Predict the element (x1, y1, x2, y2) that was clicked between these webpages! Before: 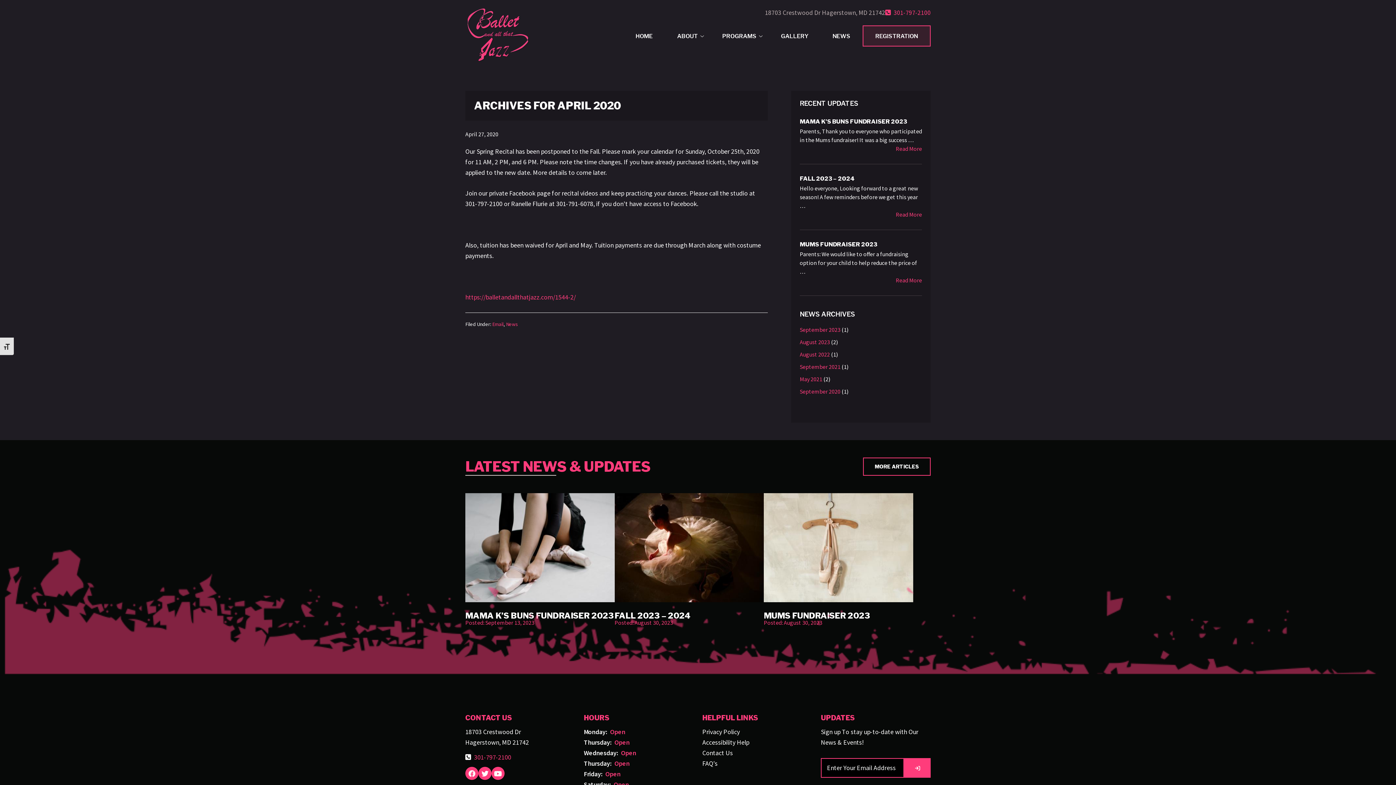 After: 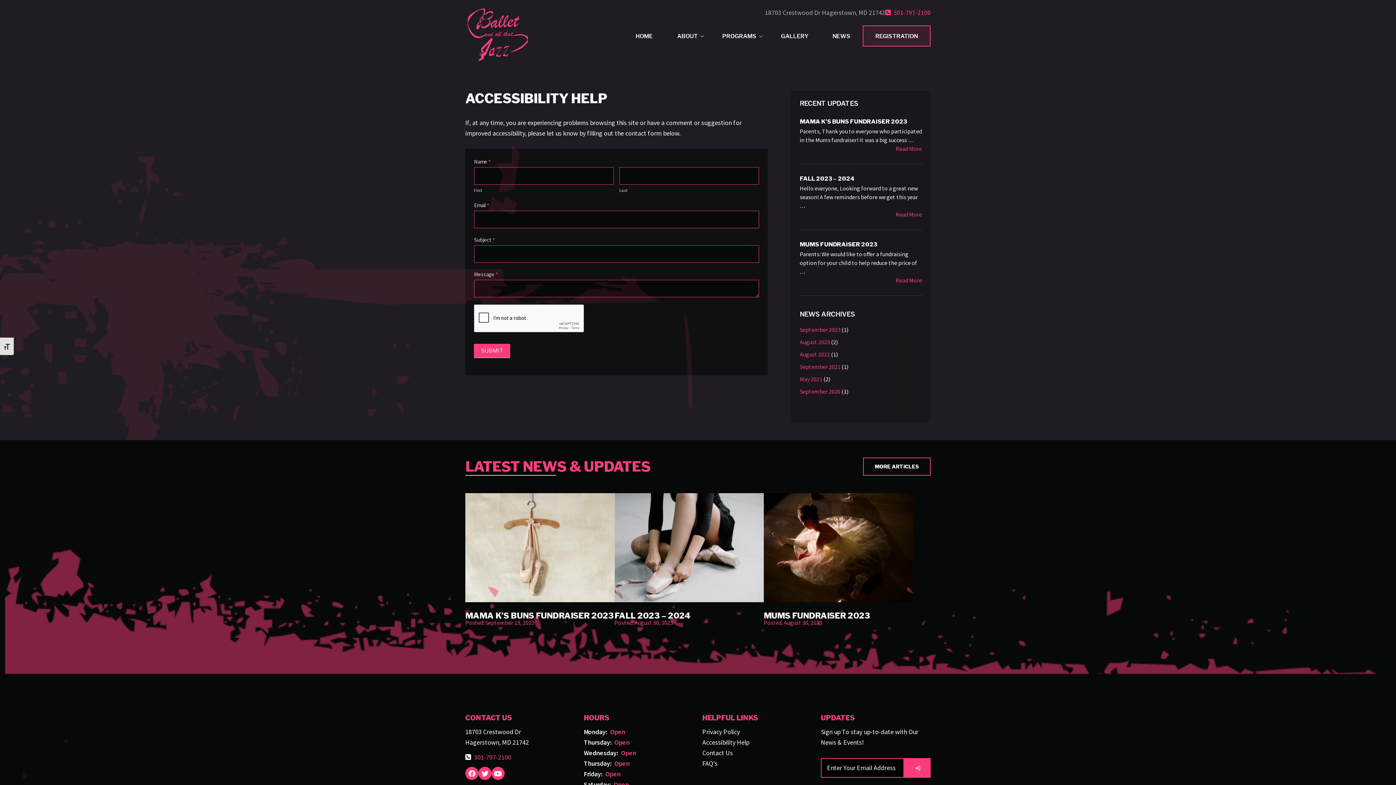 Action: bbox: (702, 738, 749, 746) label: Accessibility Help